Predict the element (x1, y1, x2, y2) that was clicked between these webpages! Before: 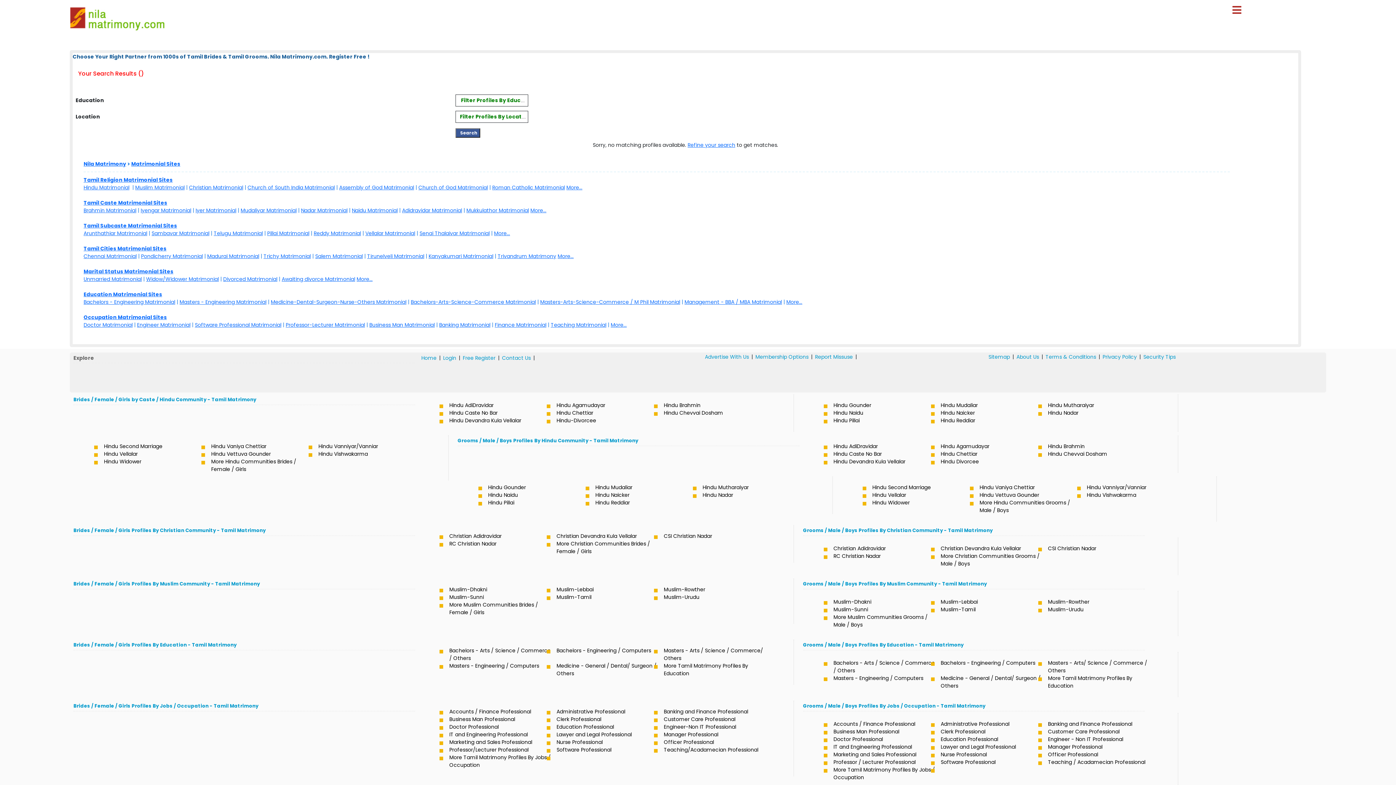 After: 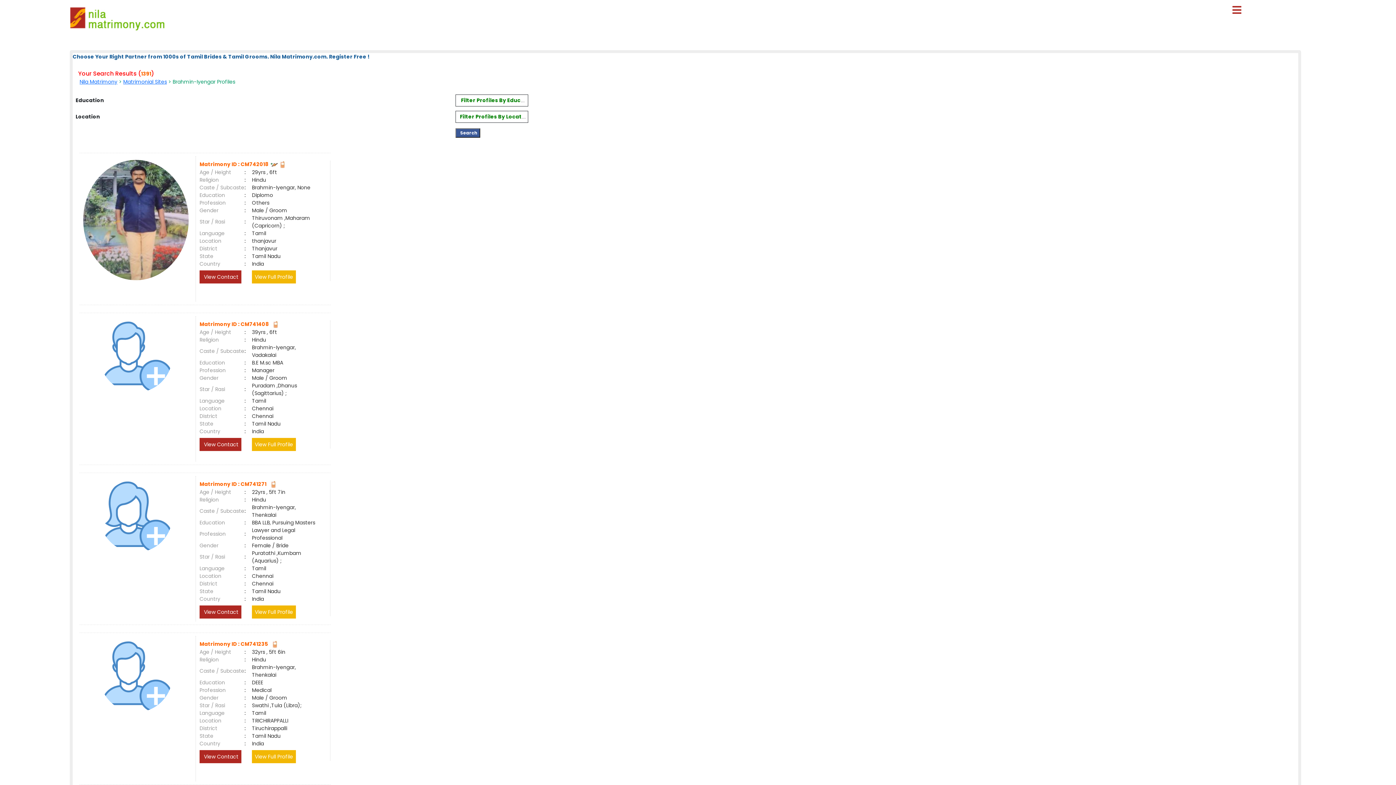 Action: label: Iyengar Matrimonial bbox: (140, 206, 191, 214)